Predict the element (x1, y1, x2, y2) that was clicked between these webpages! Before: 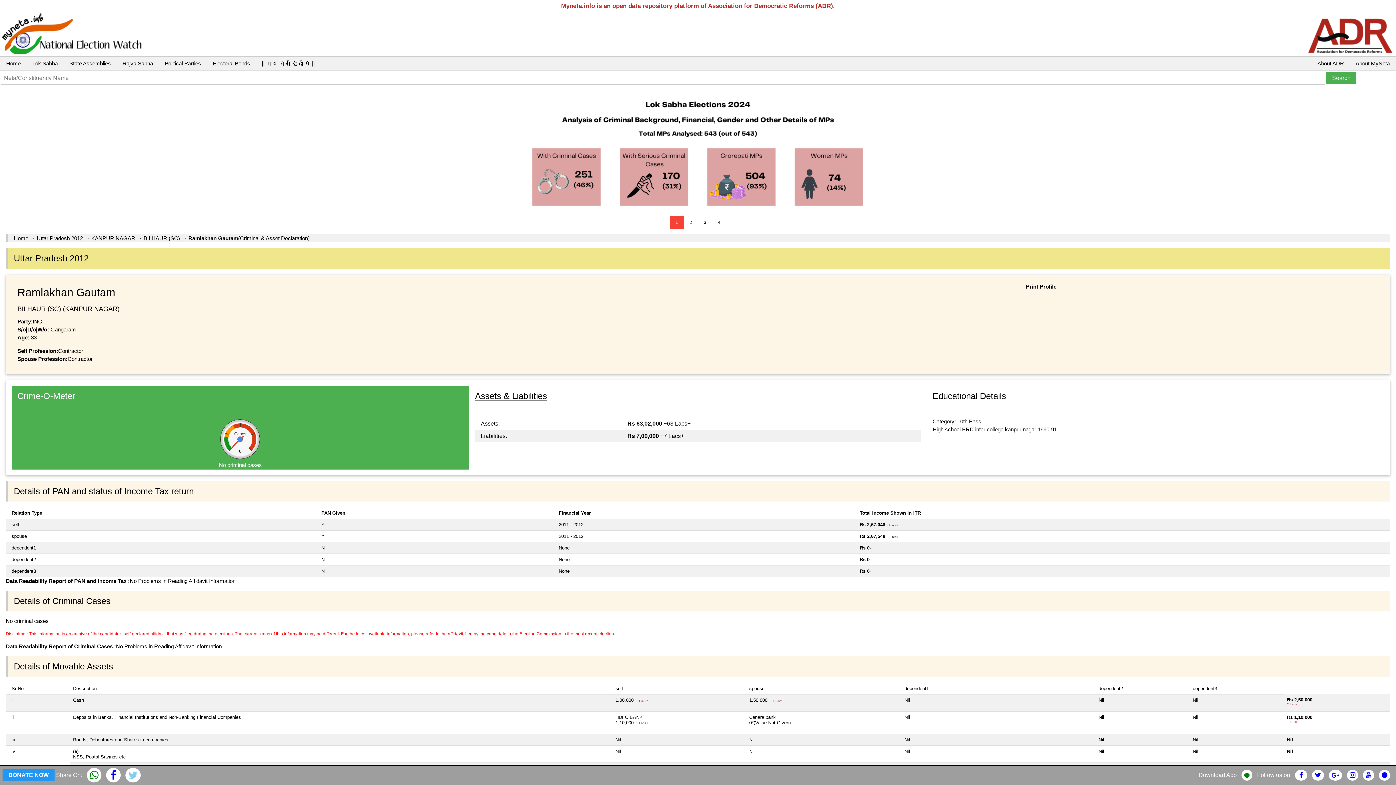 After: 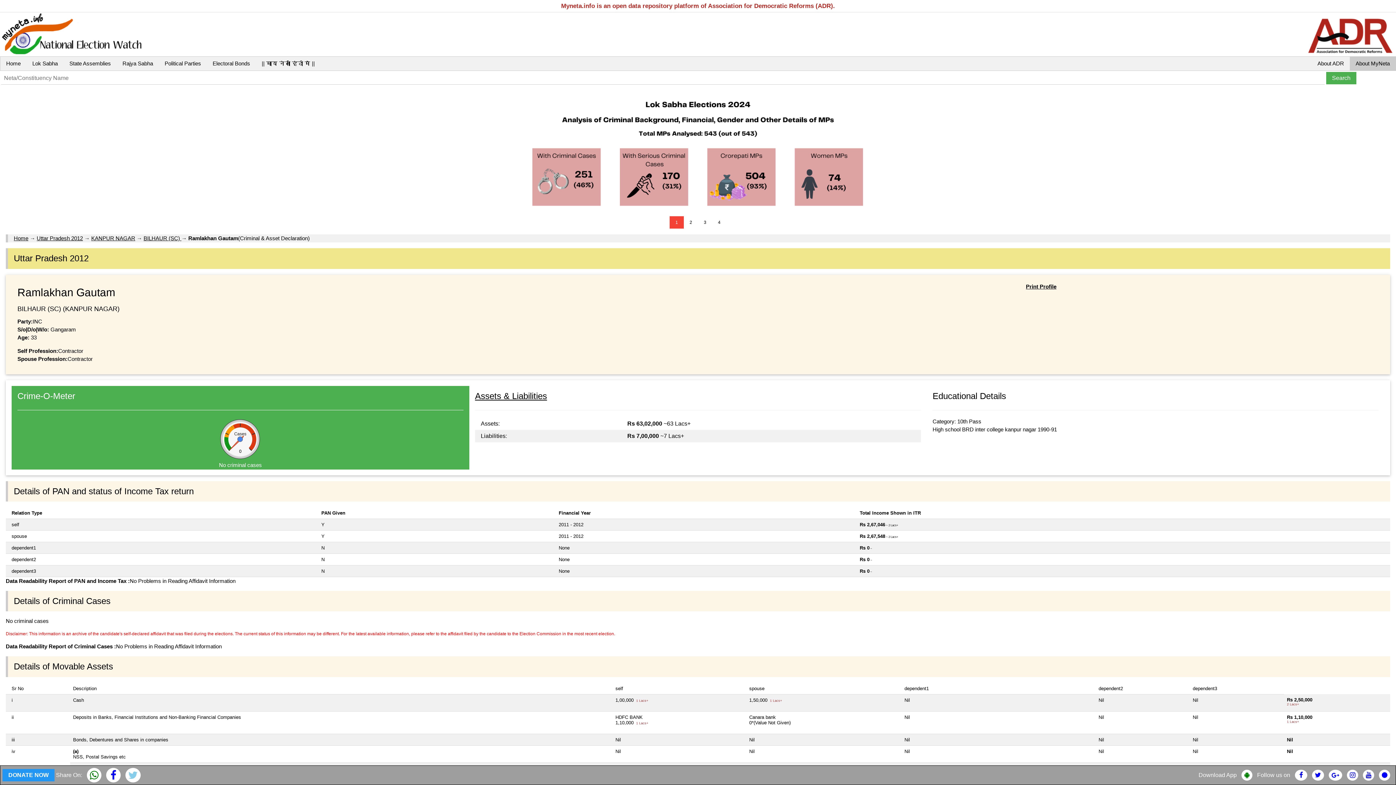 Action: bbox: (1350, 56, 1396, 70) label: About MyNeta